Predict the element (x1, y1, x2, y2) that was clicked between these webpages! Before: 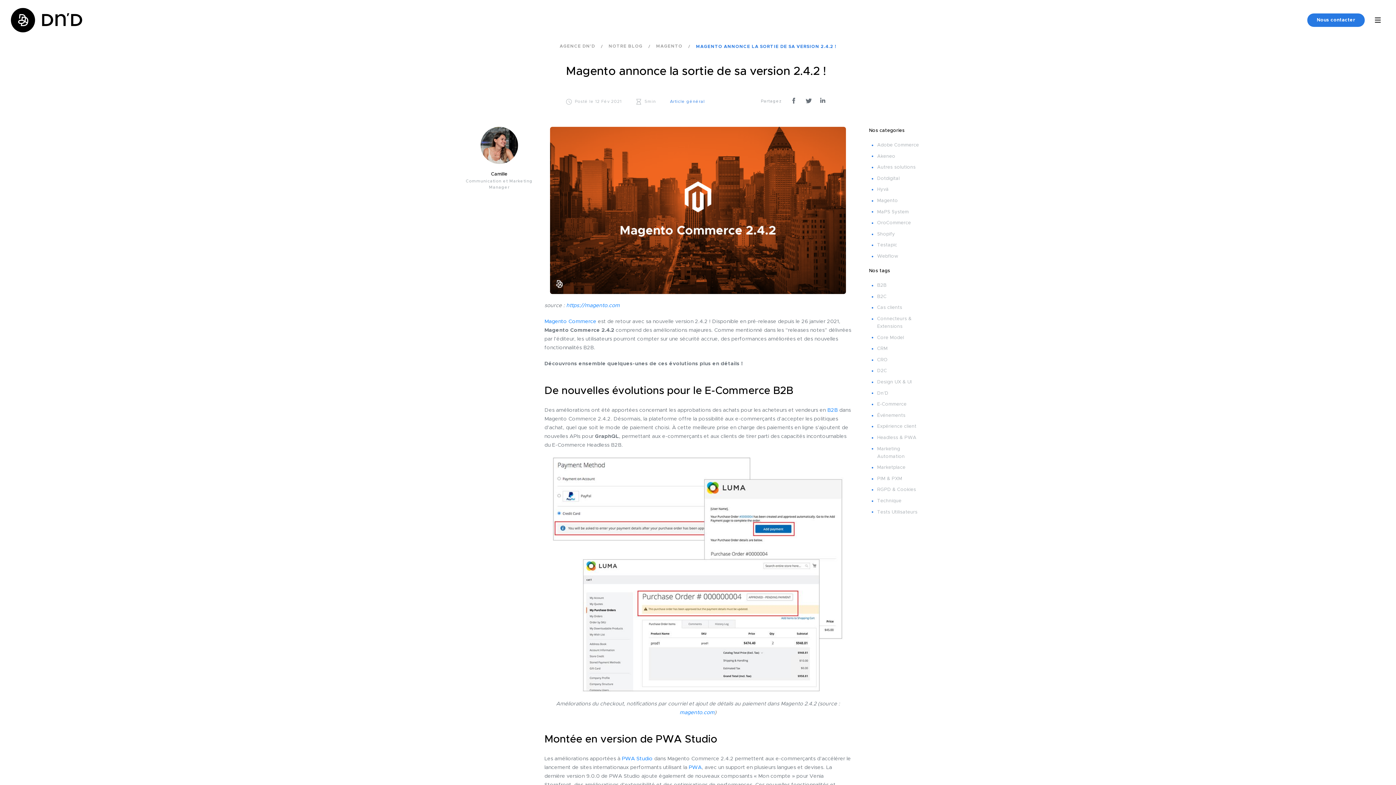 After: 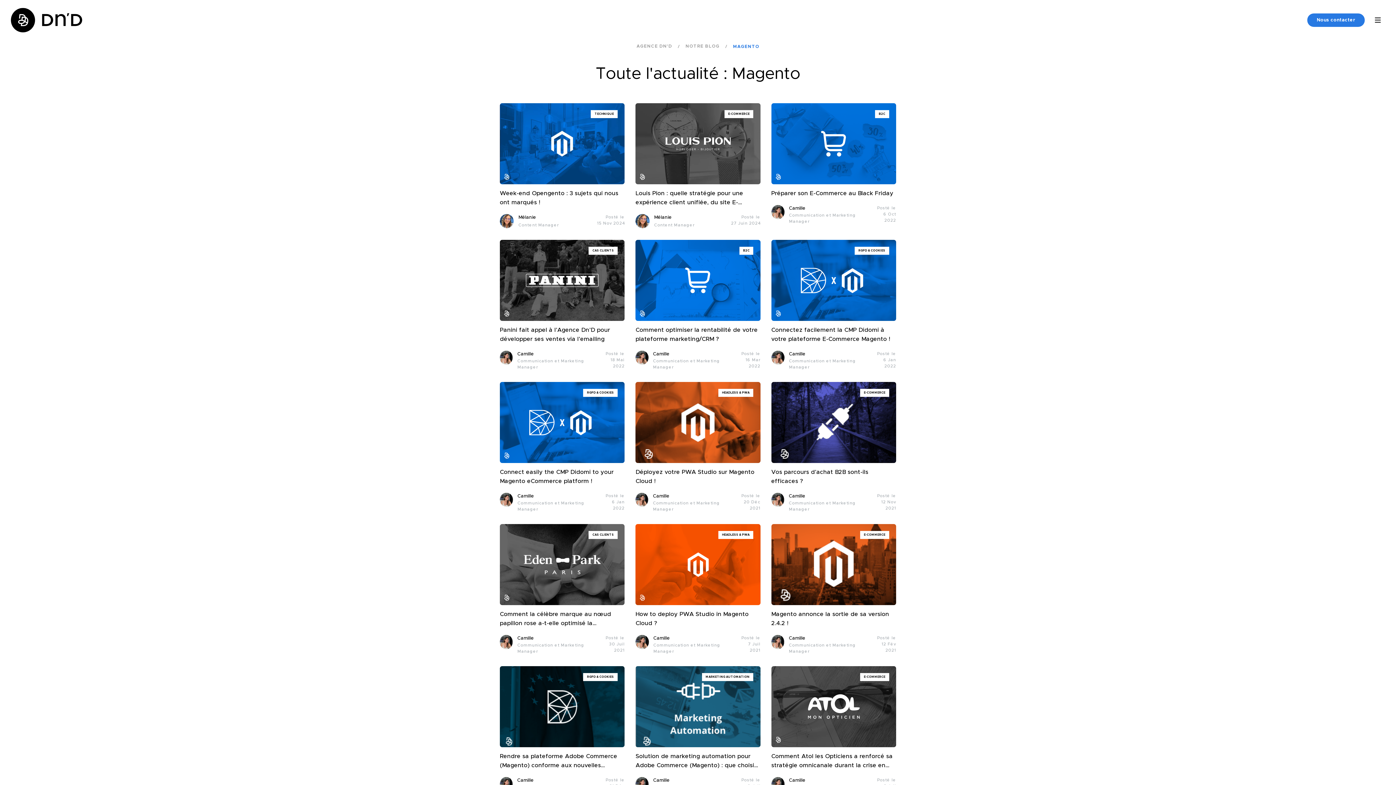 Action: label: MAGENTO bbox: (656, 44, 682, 48)